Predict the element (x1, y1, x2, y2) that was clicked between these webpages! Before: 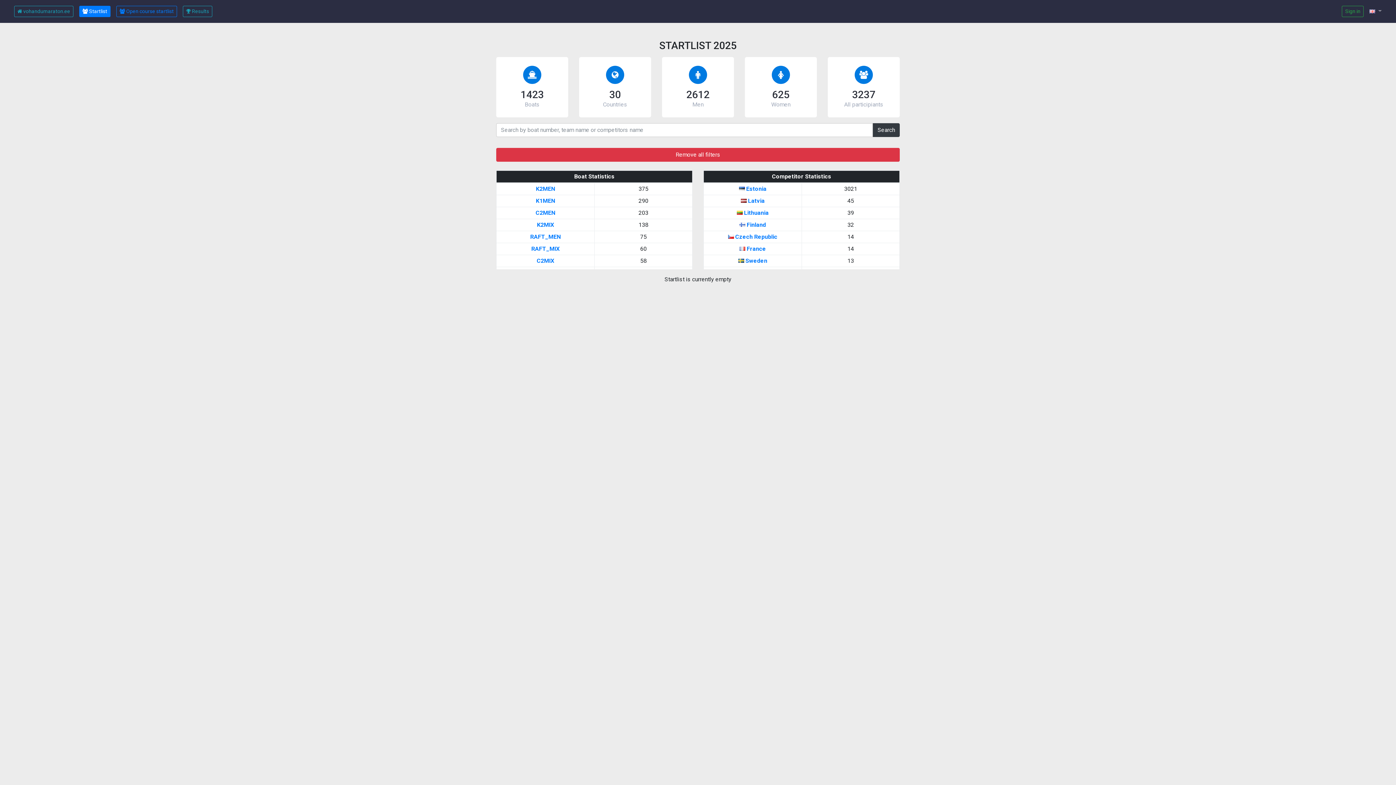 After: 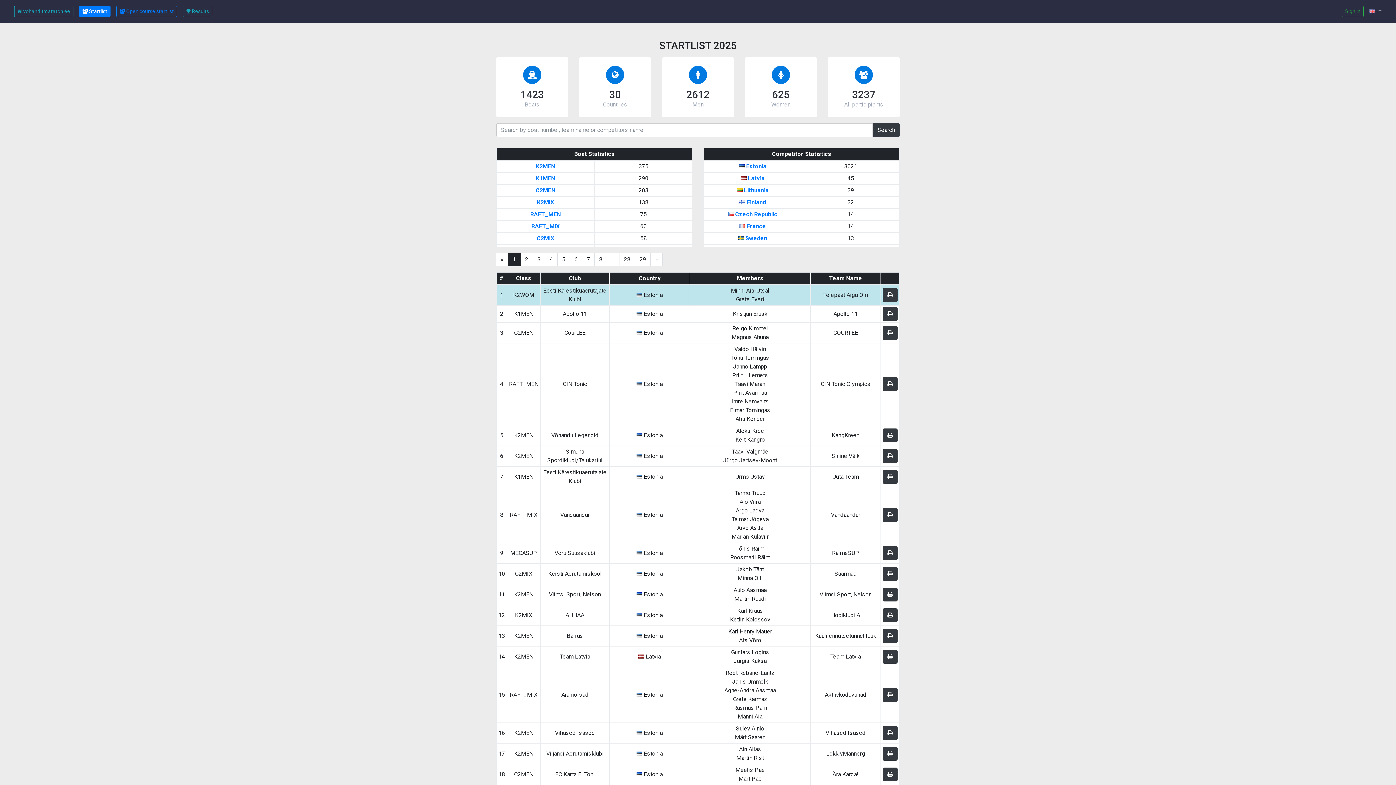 Action: label:  Startlist bbox: (76, 2, 113, 20)